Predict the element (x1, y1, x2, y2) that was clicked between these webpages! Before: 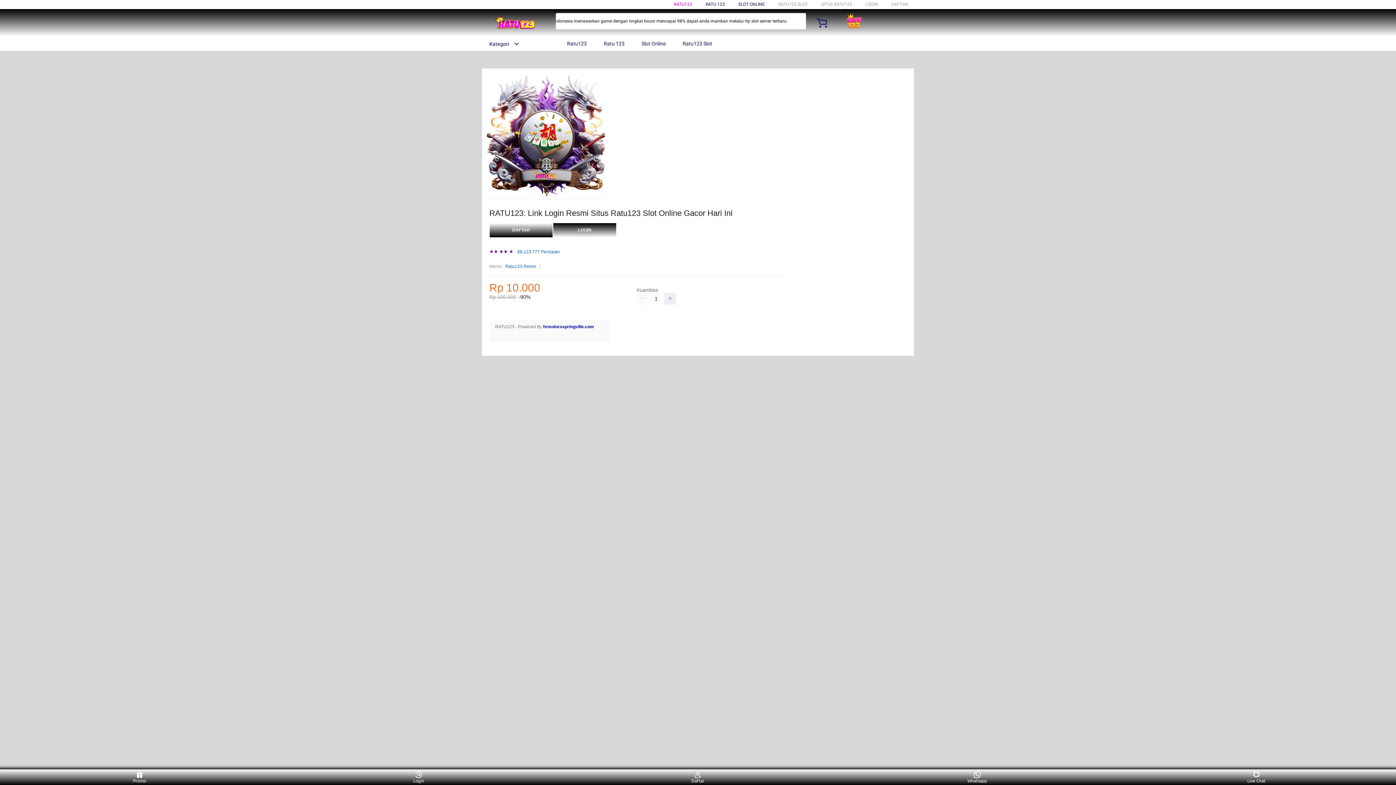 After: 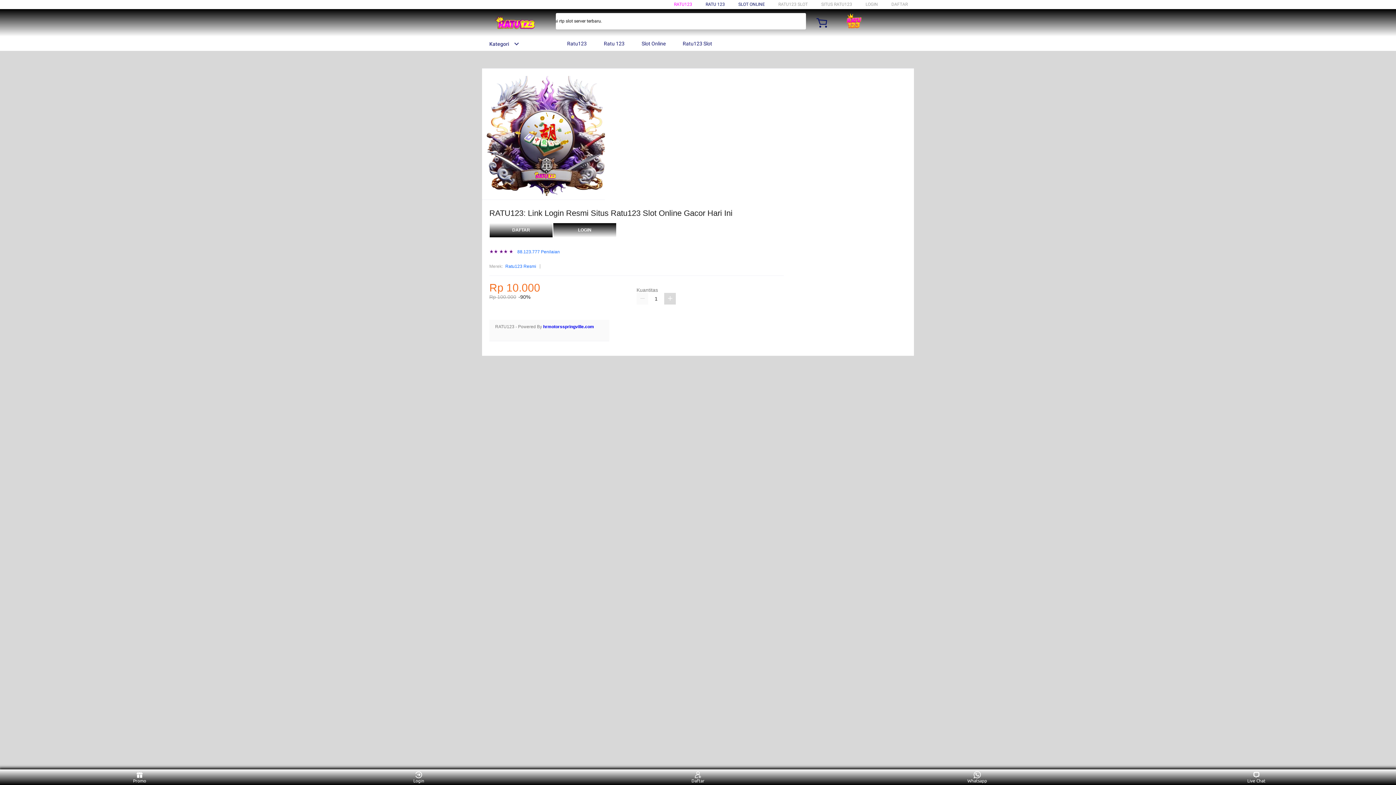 Action: bbox: (664, 293, 676, 304)